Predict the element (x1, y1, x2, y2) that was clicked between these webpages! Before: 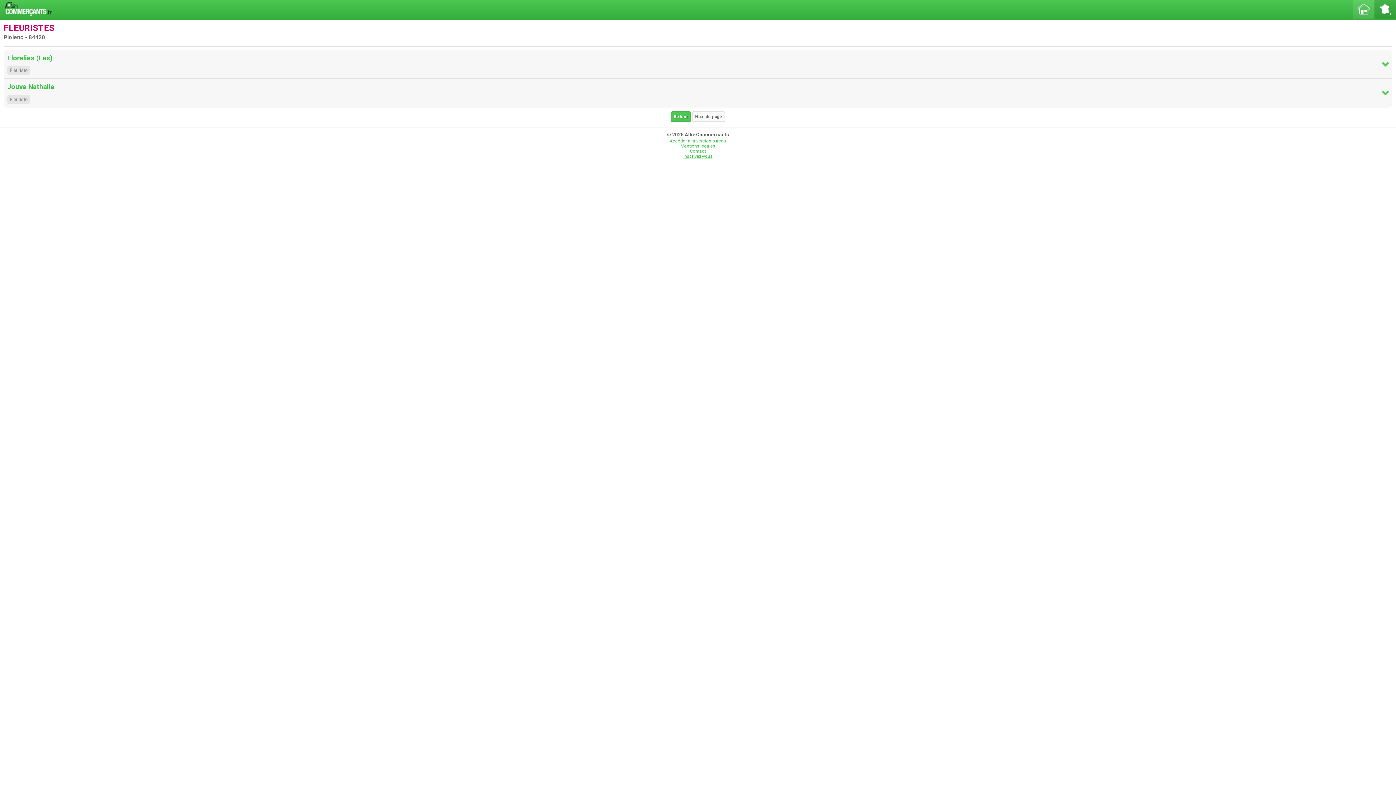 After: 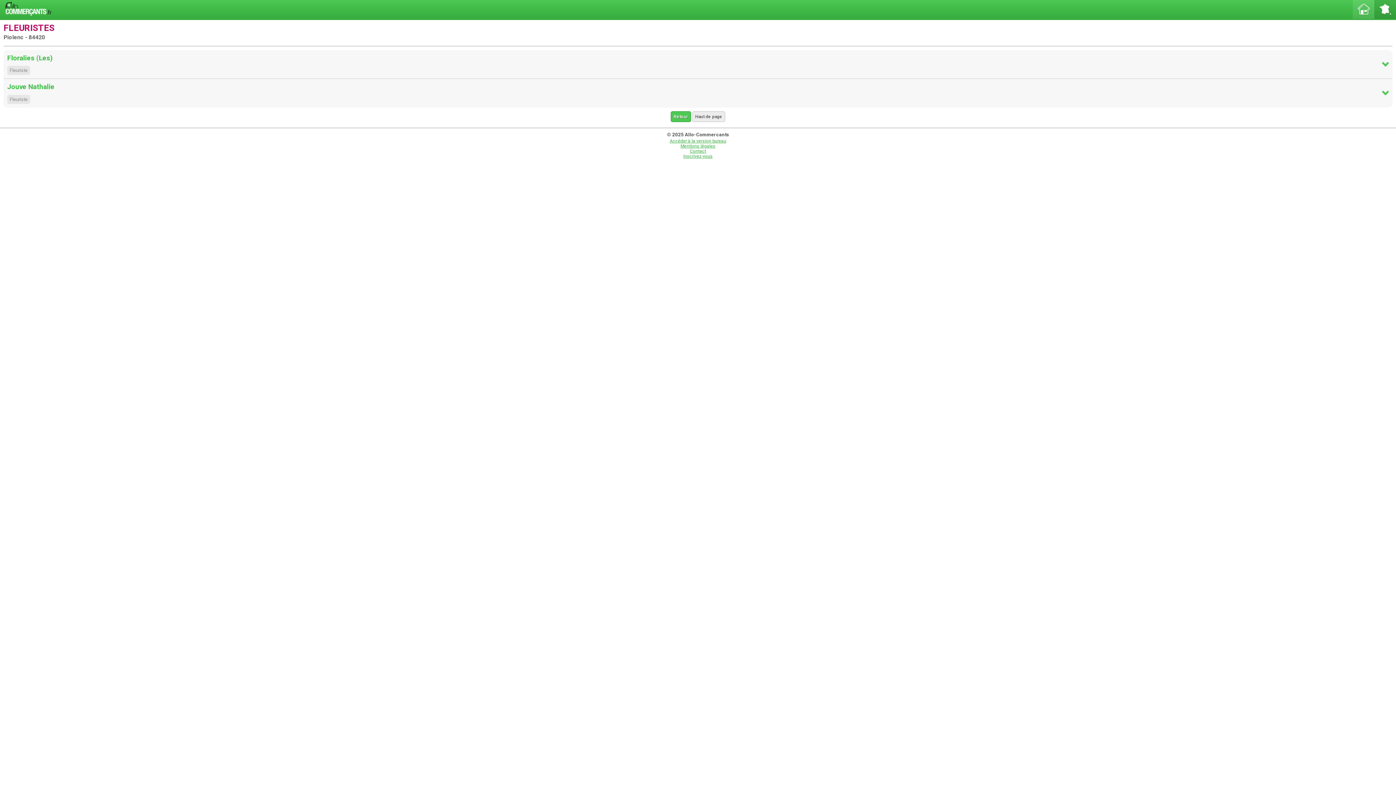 Action: label: Haut de page bbox: (692, 111, 725, 122)